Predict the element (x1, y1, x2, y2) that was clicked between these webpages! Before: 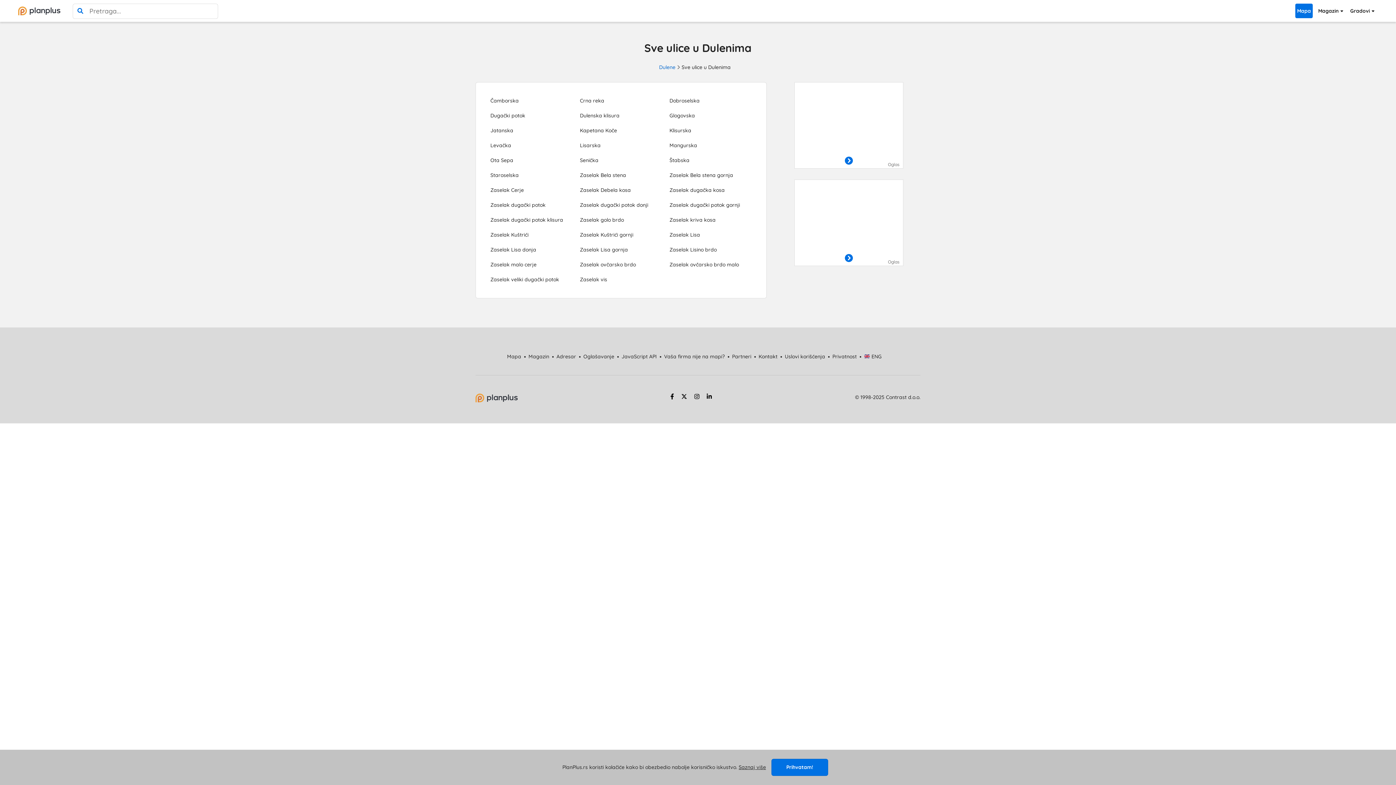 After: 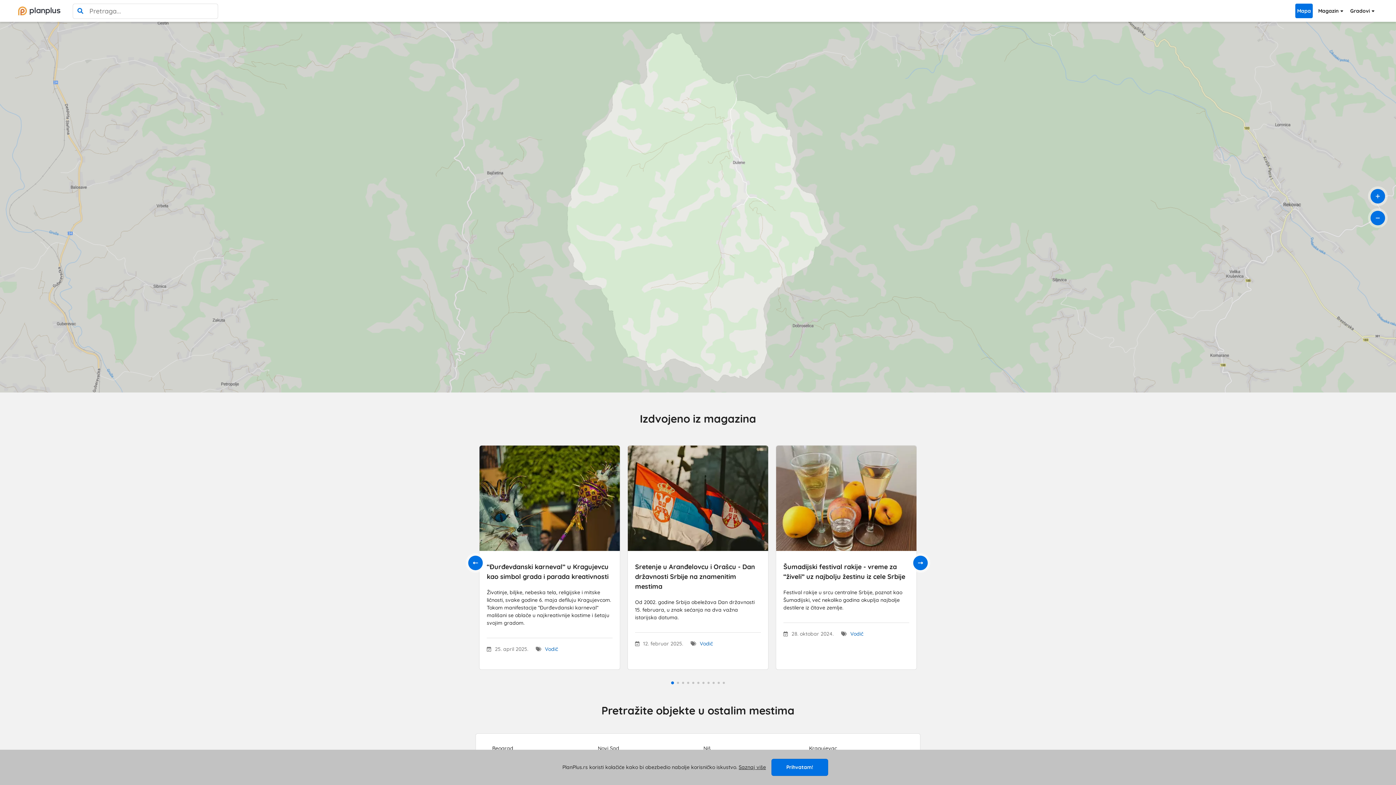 Action: bbox: (659, 64, 675, 70) label: Dulene